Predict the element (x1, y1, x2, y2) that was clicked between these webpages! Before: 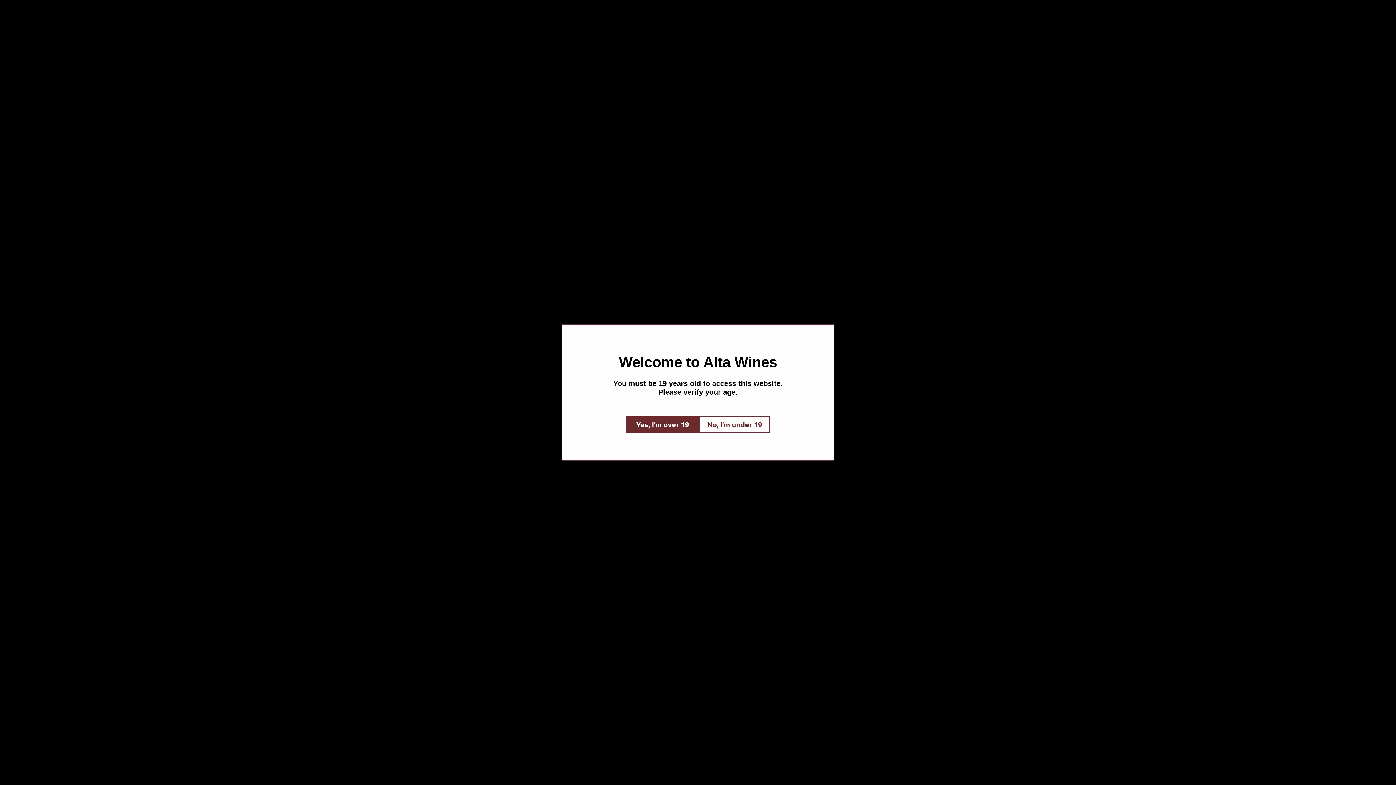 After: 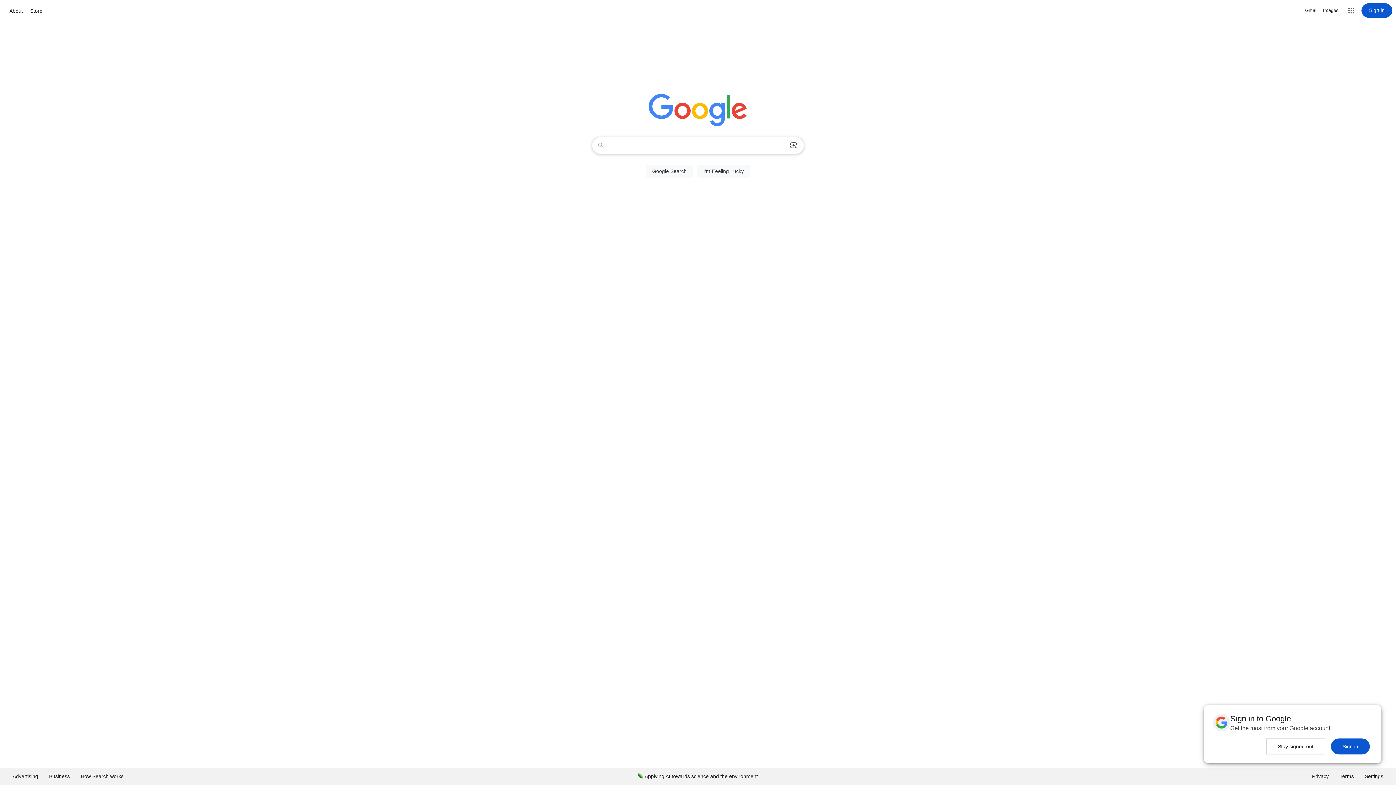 Action: label: No, I’m under 19 bbox: (699, 416, 770, 433)